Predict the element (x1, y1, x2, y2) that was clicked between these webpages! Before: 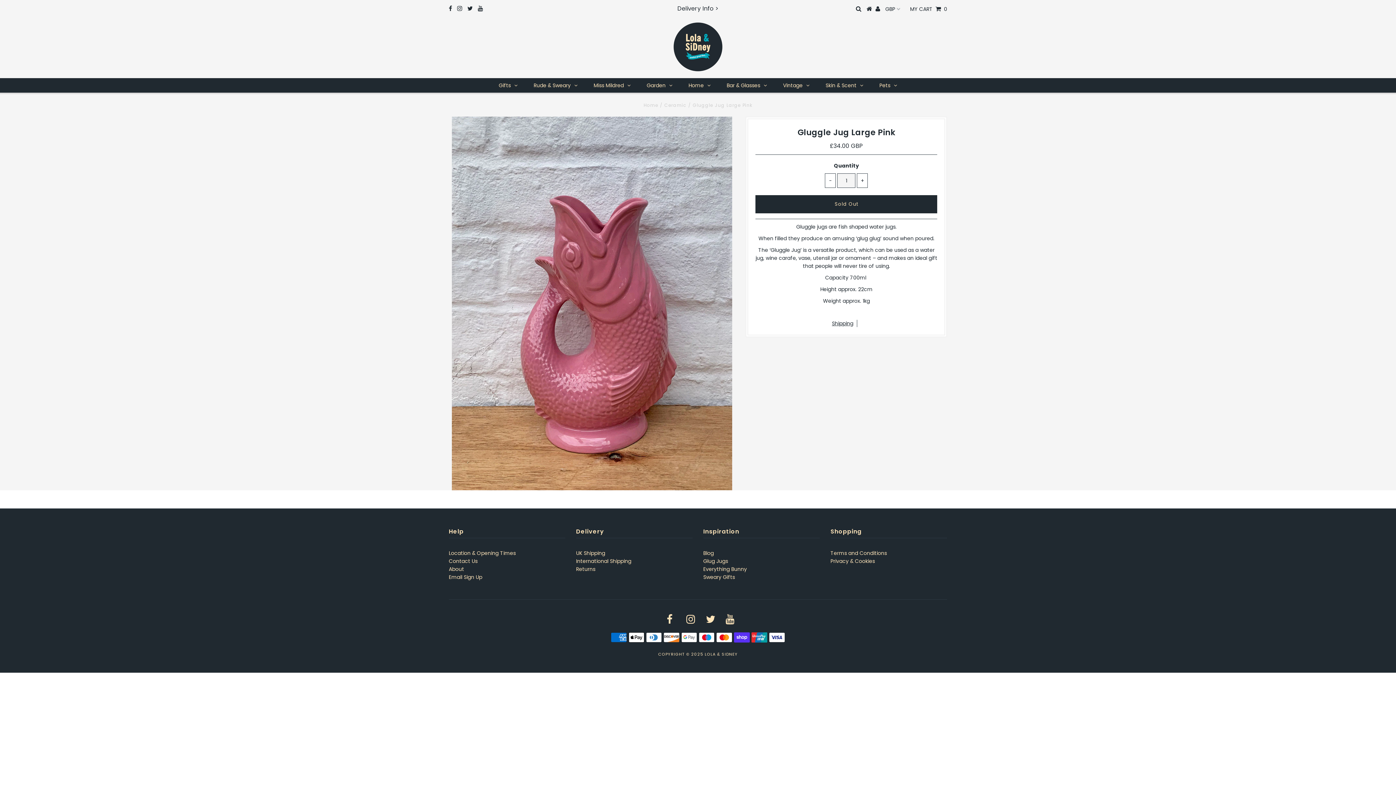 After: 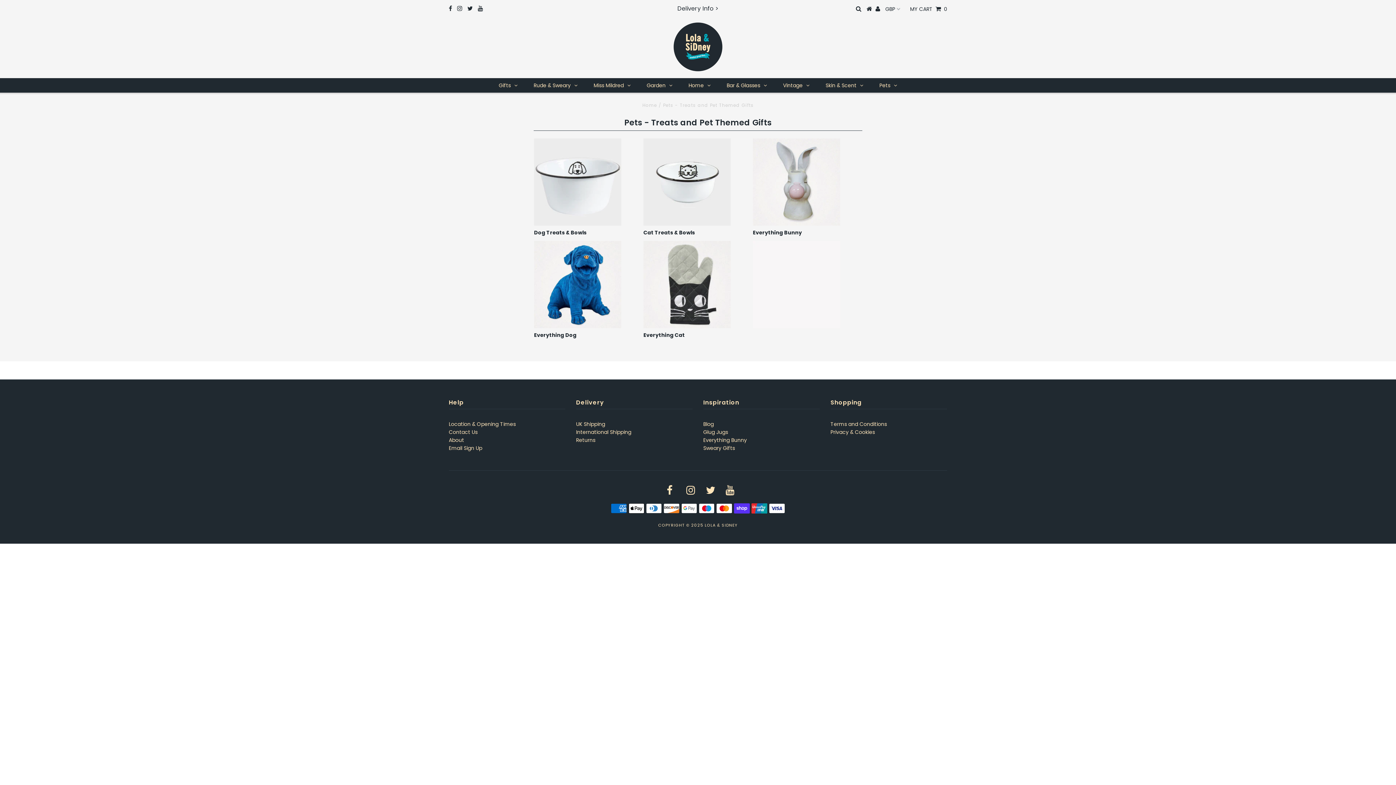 Action: label: Pets bbox: (872, 78, 904, 92)